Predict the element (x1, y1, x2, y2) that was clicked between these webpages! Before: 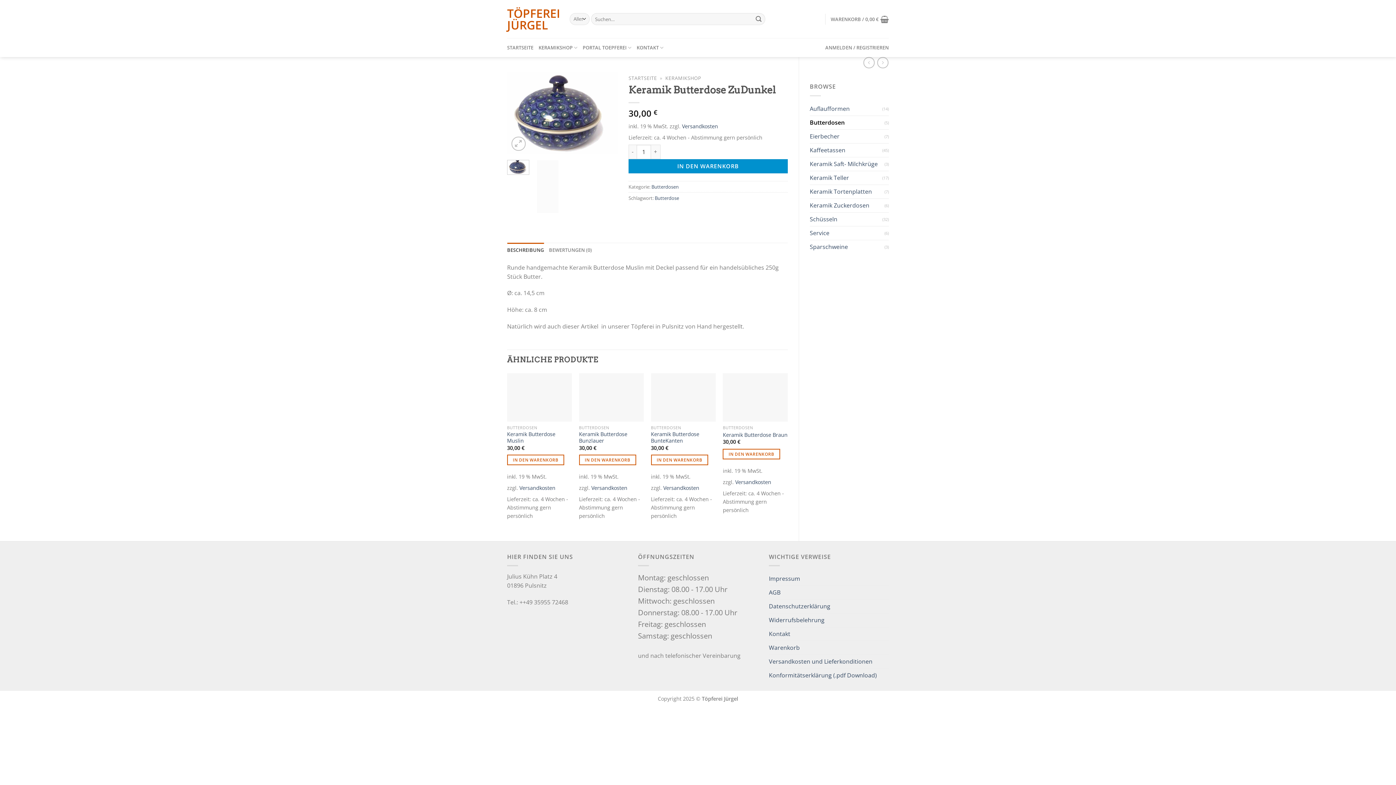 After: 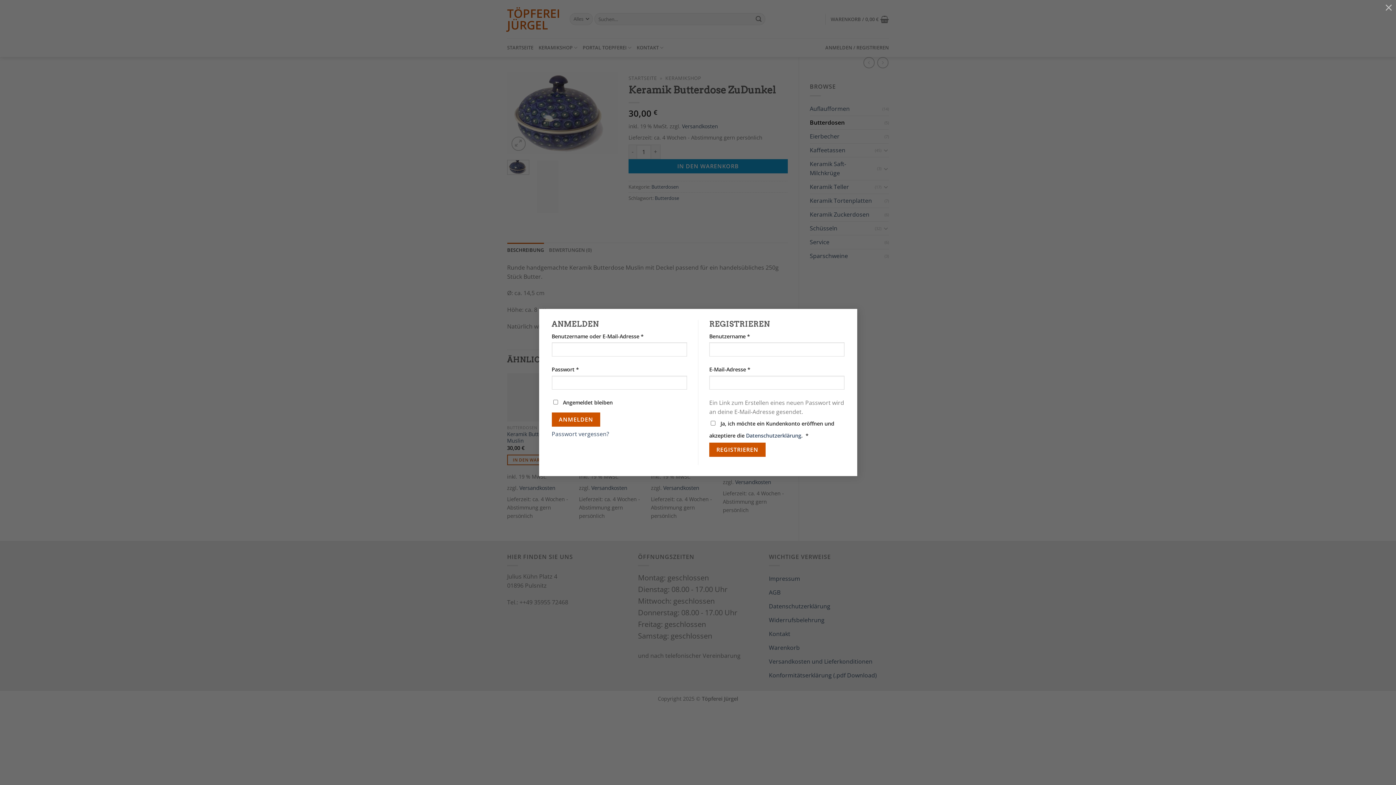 Action: bbox: (825, 38, 889, 57) label: ANMELDEN / REGISTRIEREN